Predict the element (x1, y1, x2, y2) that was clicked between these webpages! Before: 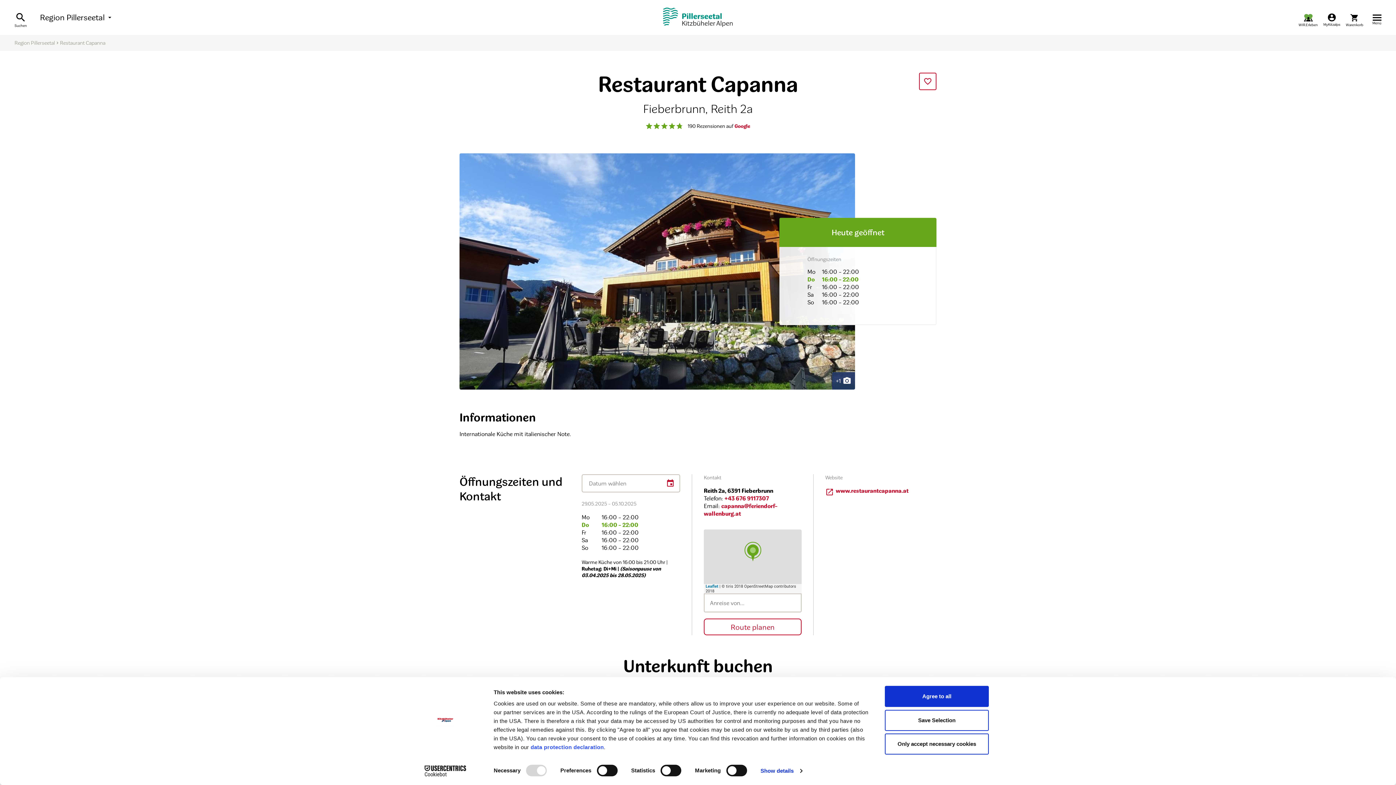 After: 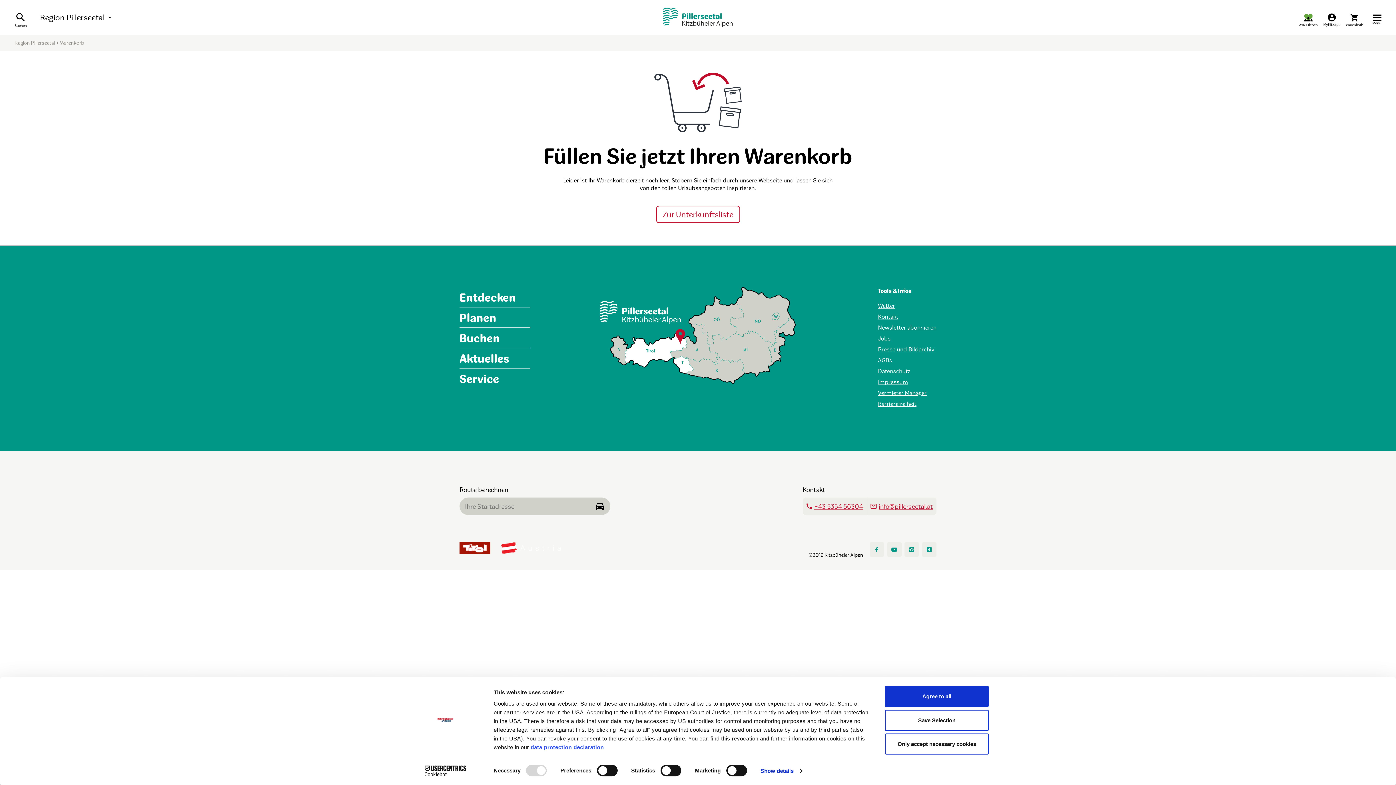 Action: bbox: (1346, 13, 1363, 27) label: cart